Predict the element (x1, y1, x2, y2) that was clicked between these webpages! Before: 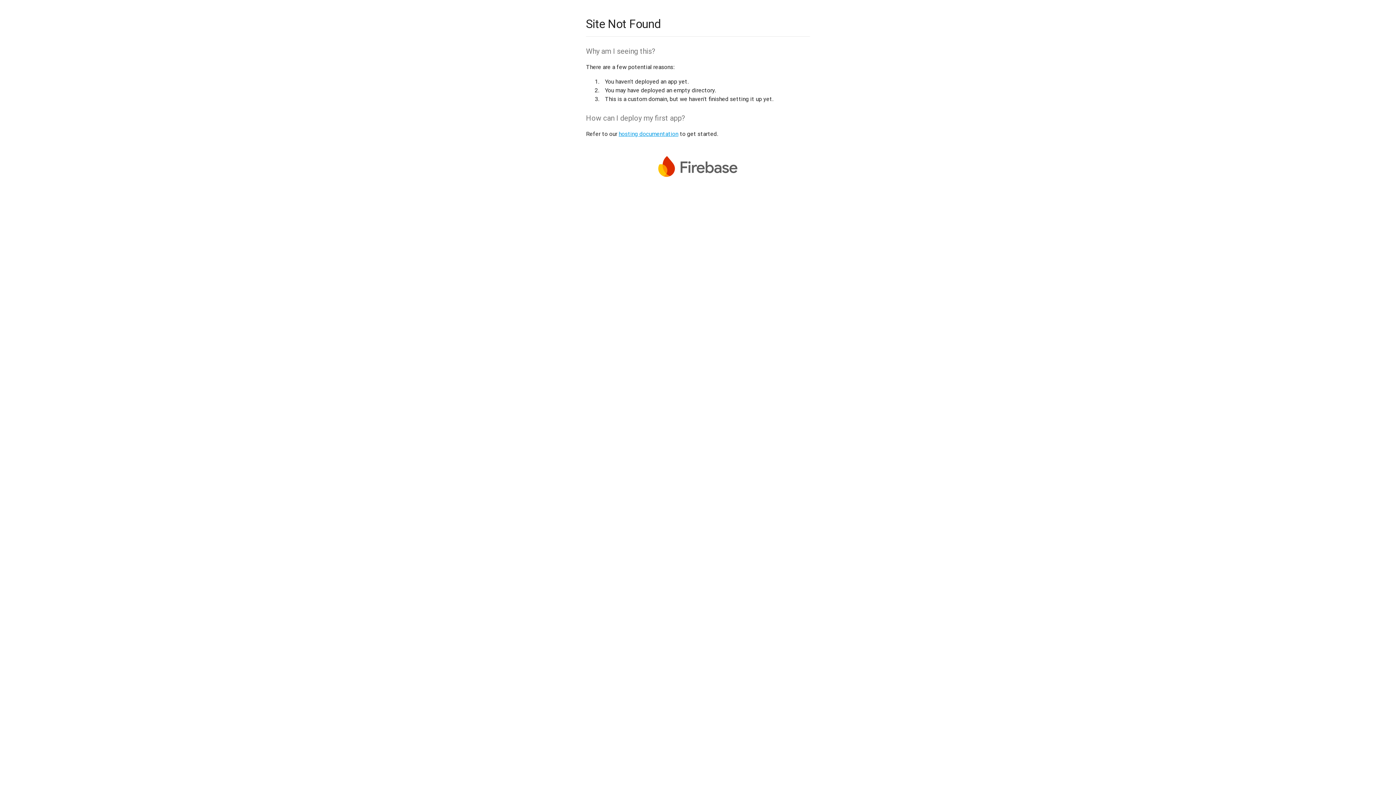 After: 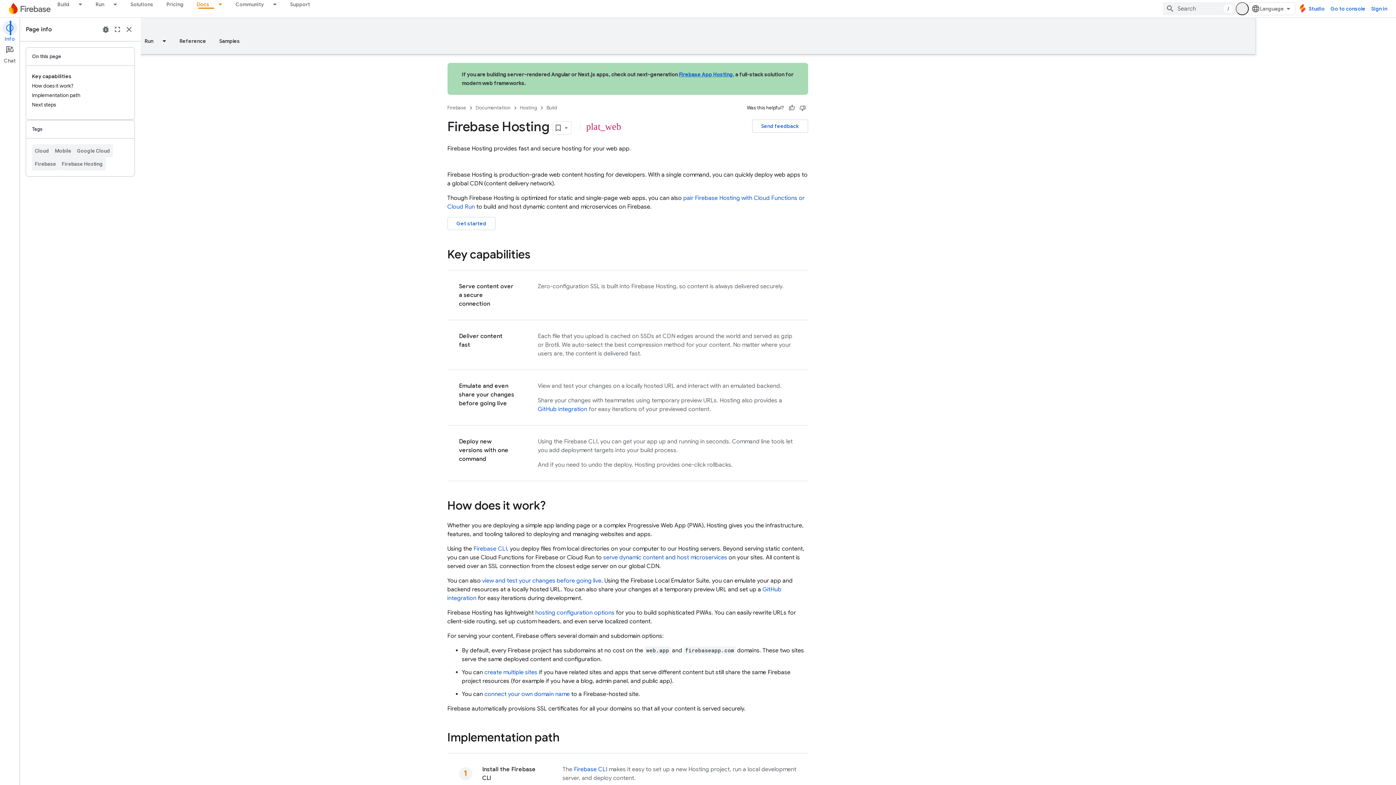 Action: bbox: (618, 130, 678, 137) label: hosting documentation